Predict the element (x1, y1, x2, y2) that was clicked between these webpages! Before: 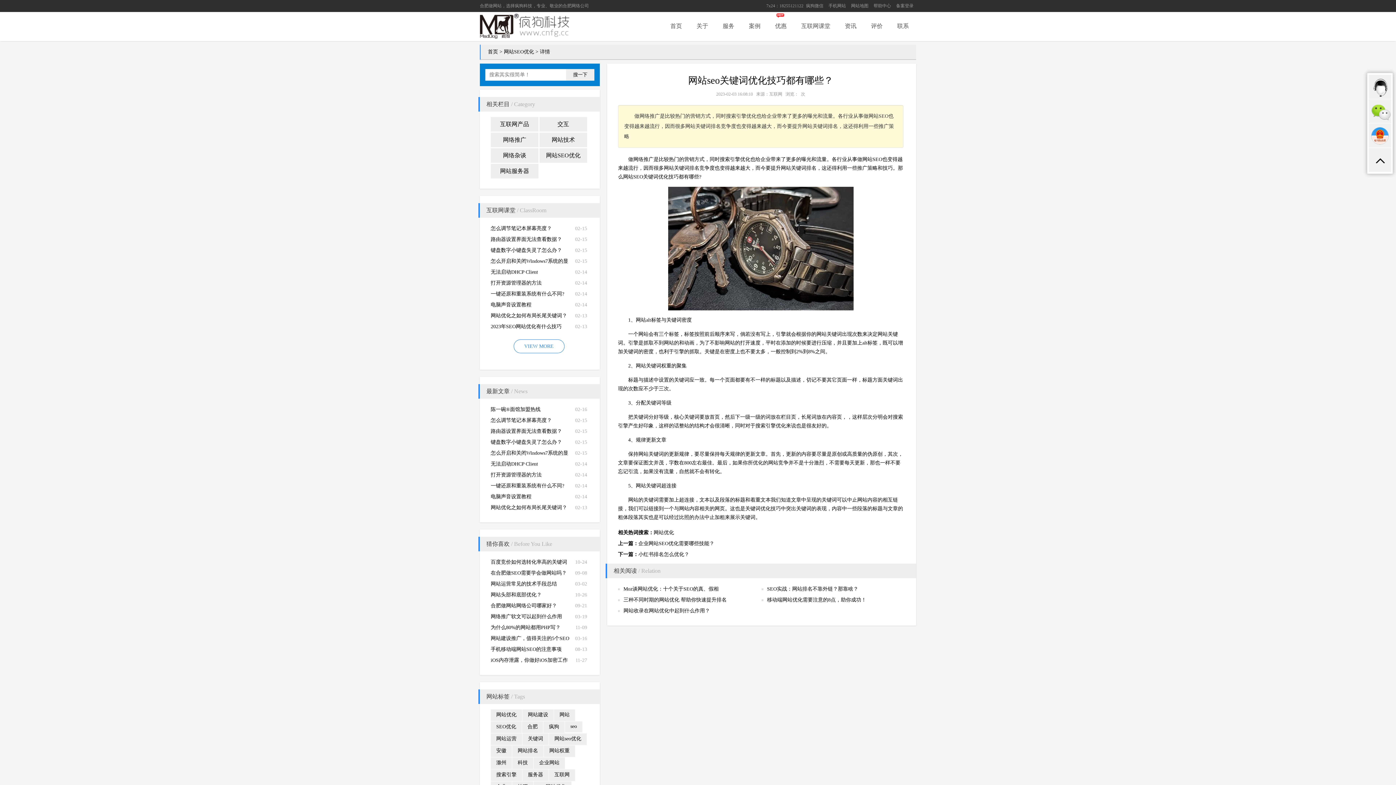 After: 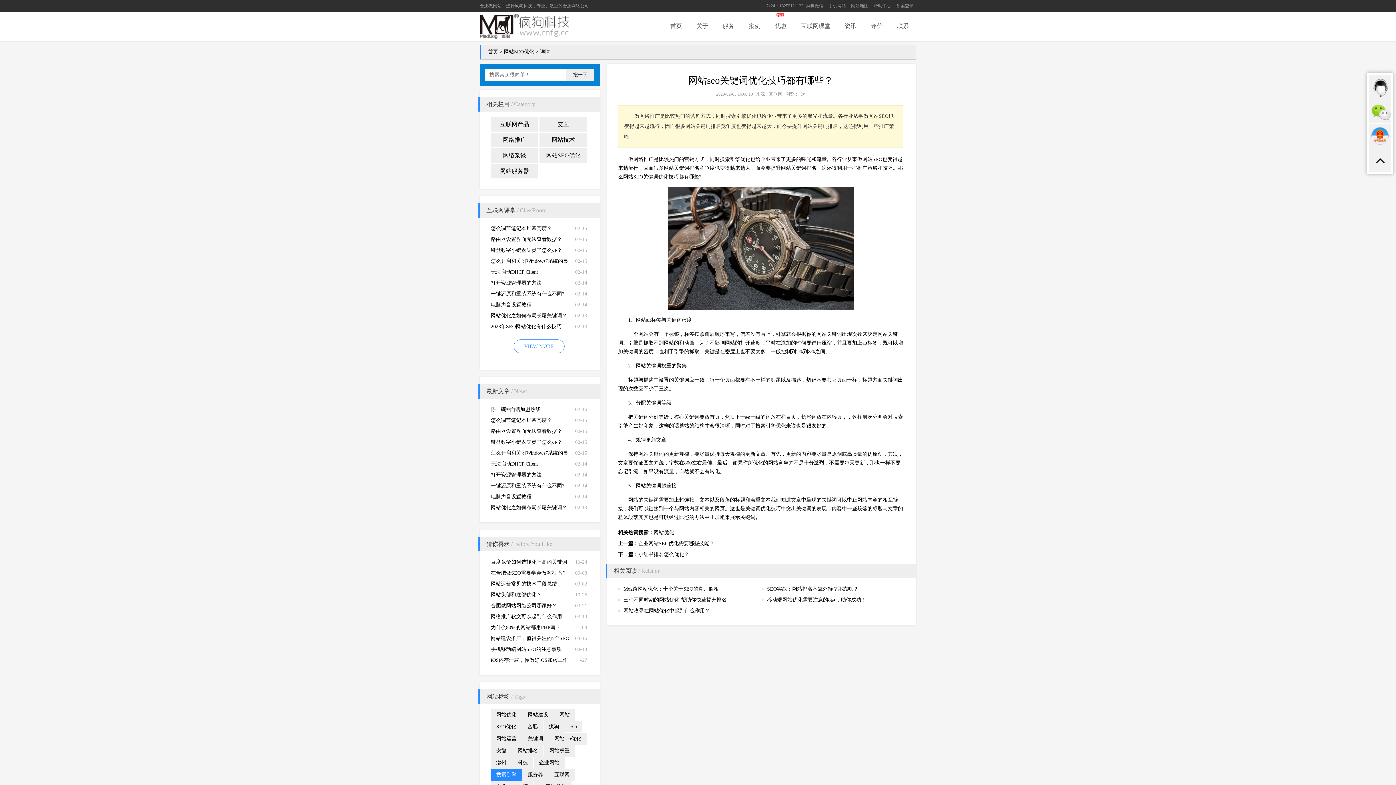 Action: label: 搜索引擎 bbox: (490, 769, 522, 781)